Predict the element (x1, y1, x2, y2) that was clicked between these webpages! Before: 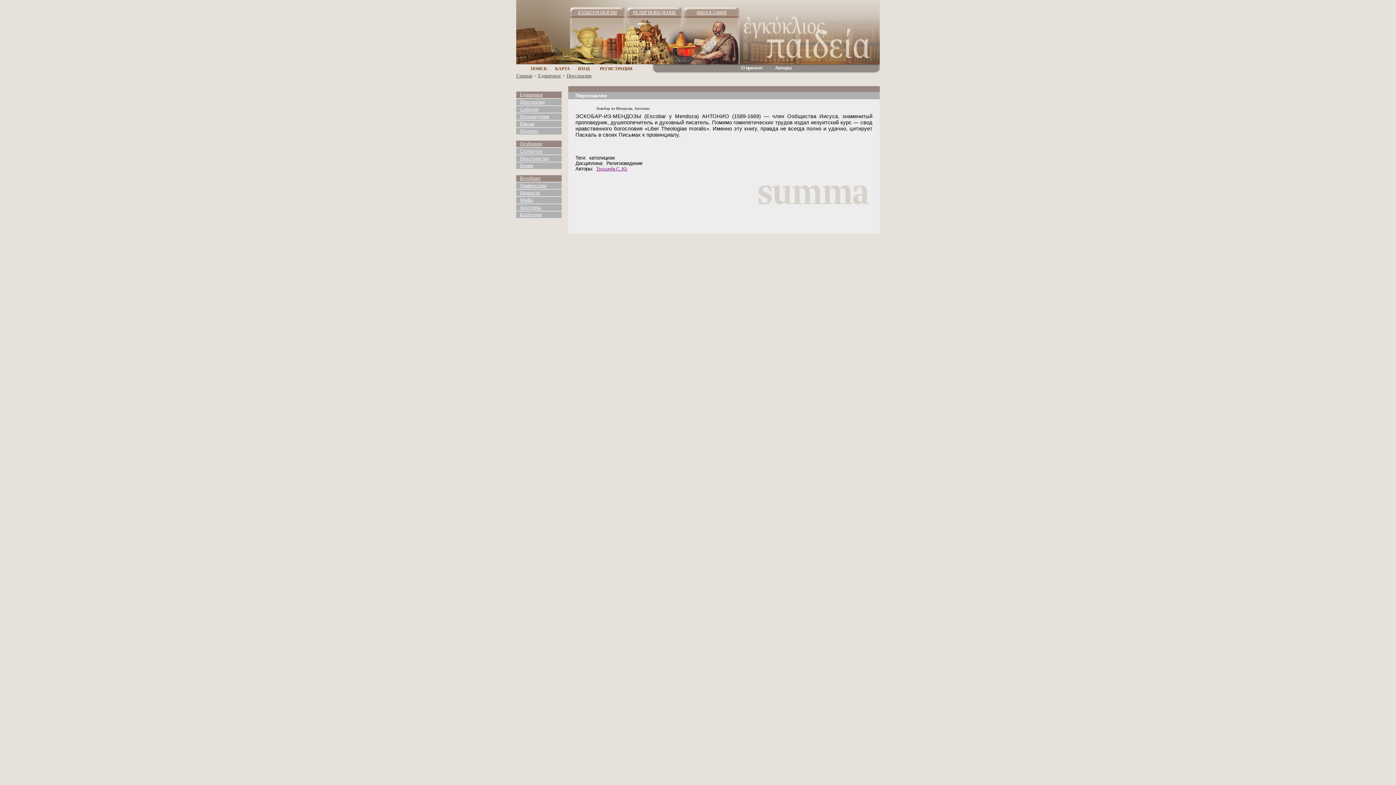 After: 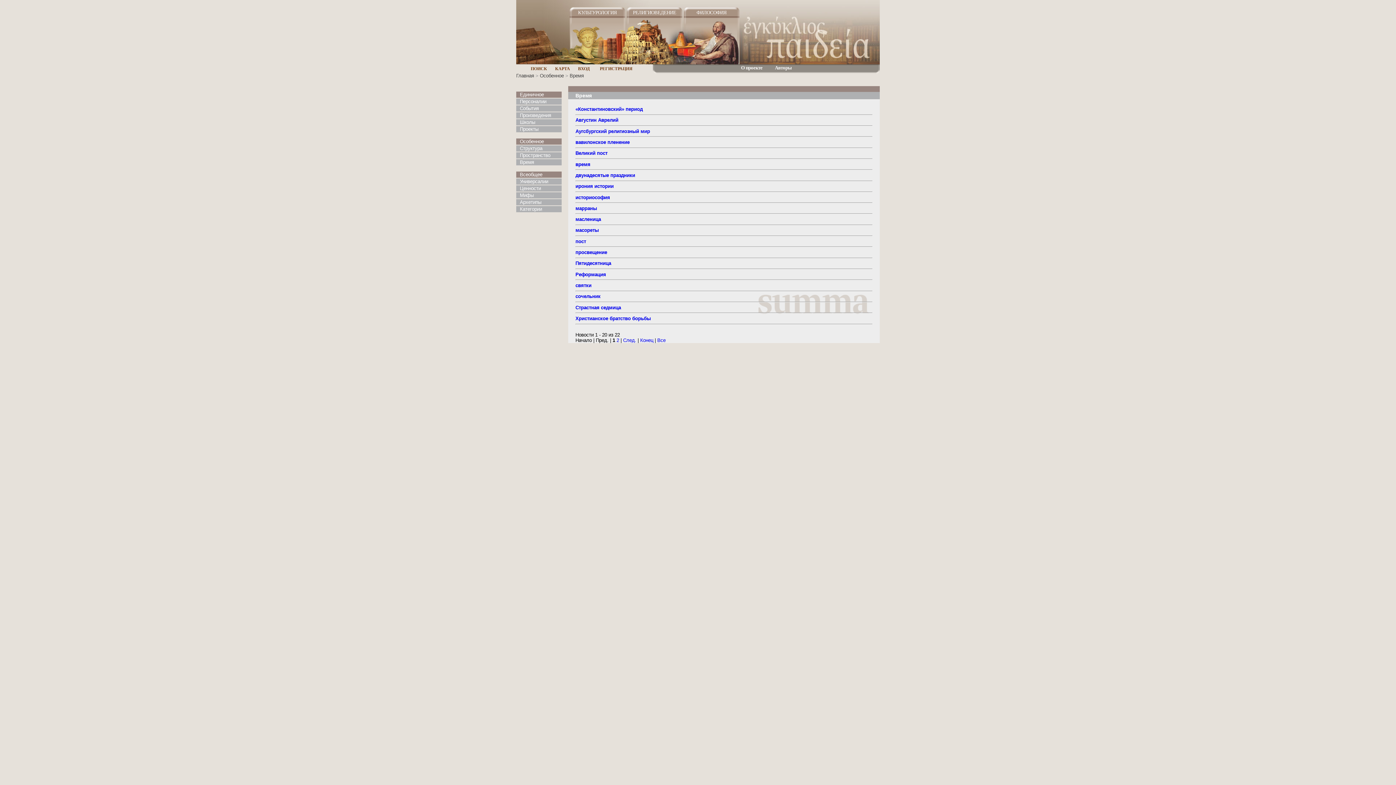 Action: bbox: (516, 162, 561, 169) label: Время